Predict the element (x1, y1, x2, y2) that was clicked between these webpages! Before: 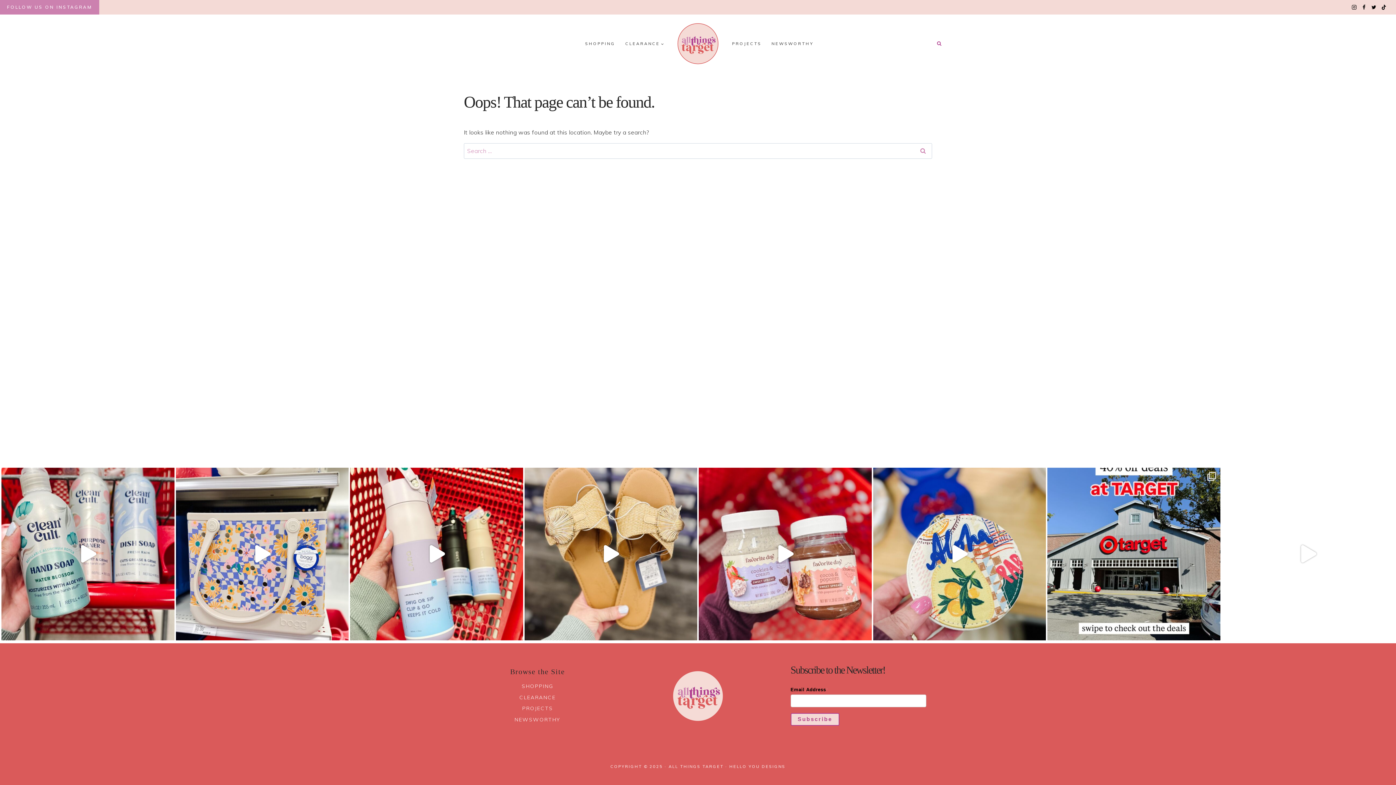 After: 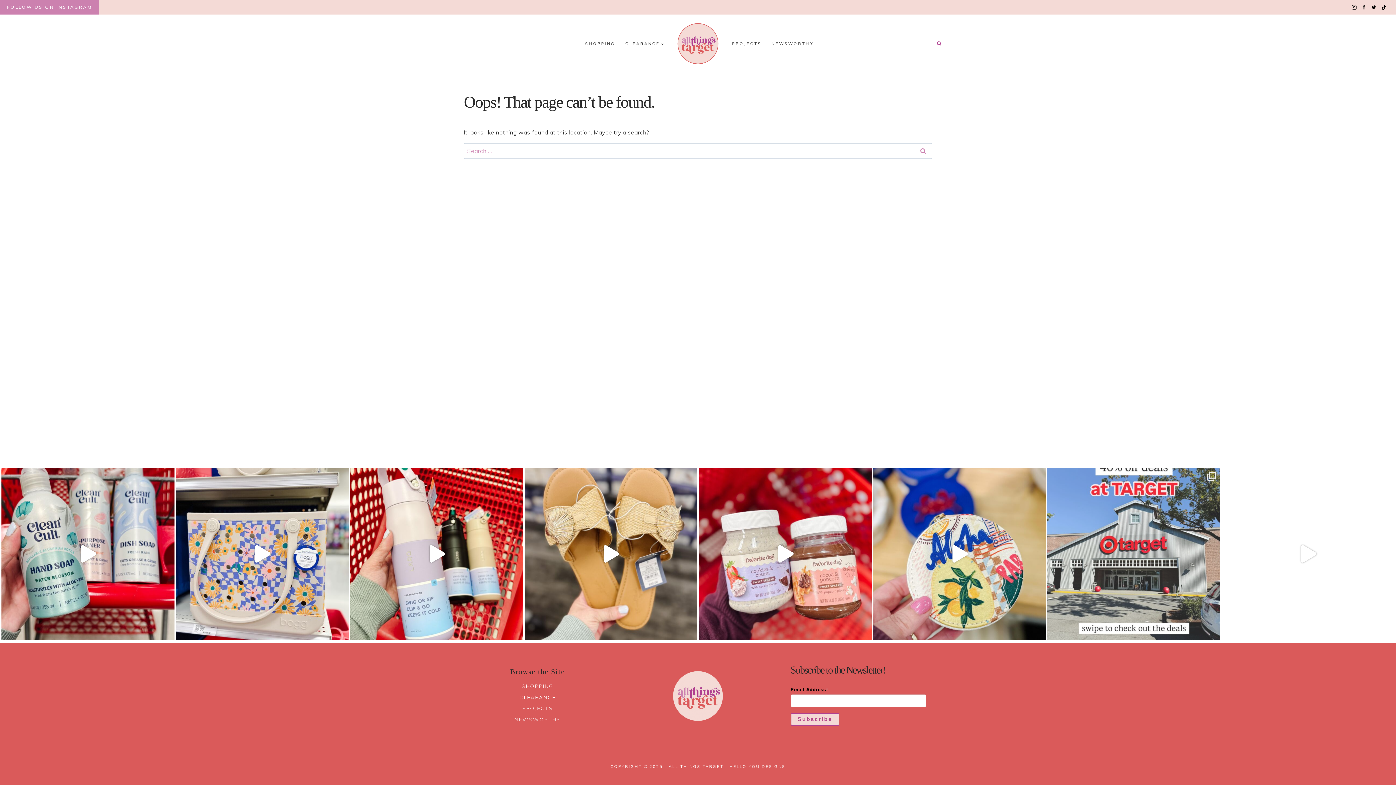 Action: label: So many amazing 40% off deals happening at Target bbox: (1047, 467, 1220, 640)